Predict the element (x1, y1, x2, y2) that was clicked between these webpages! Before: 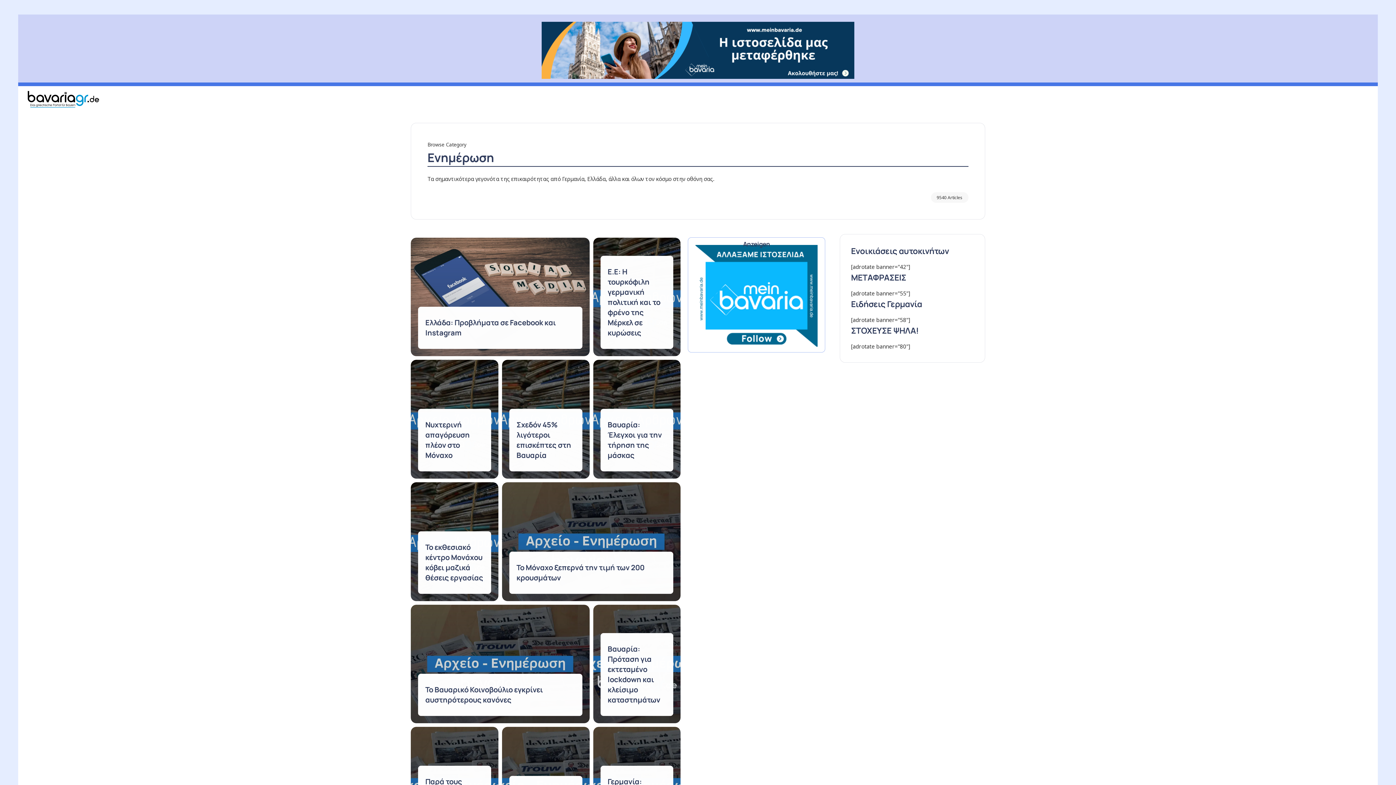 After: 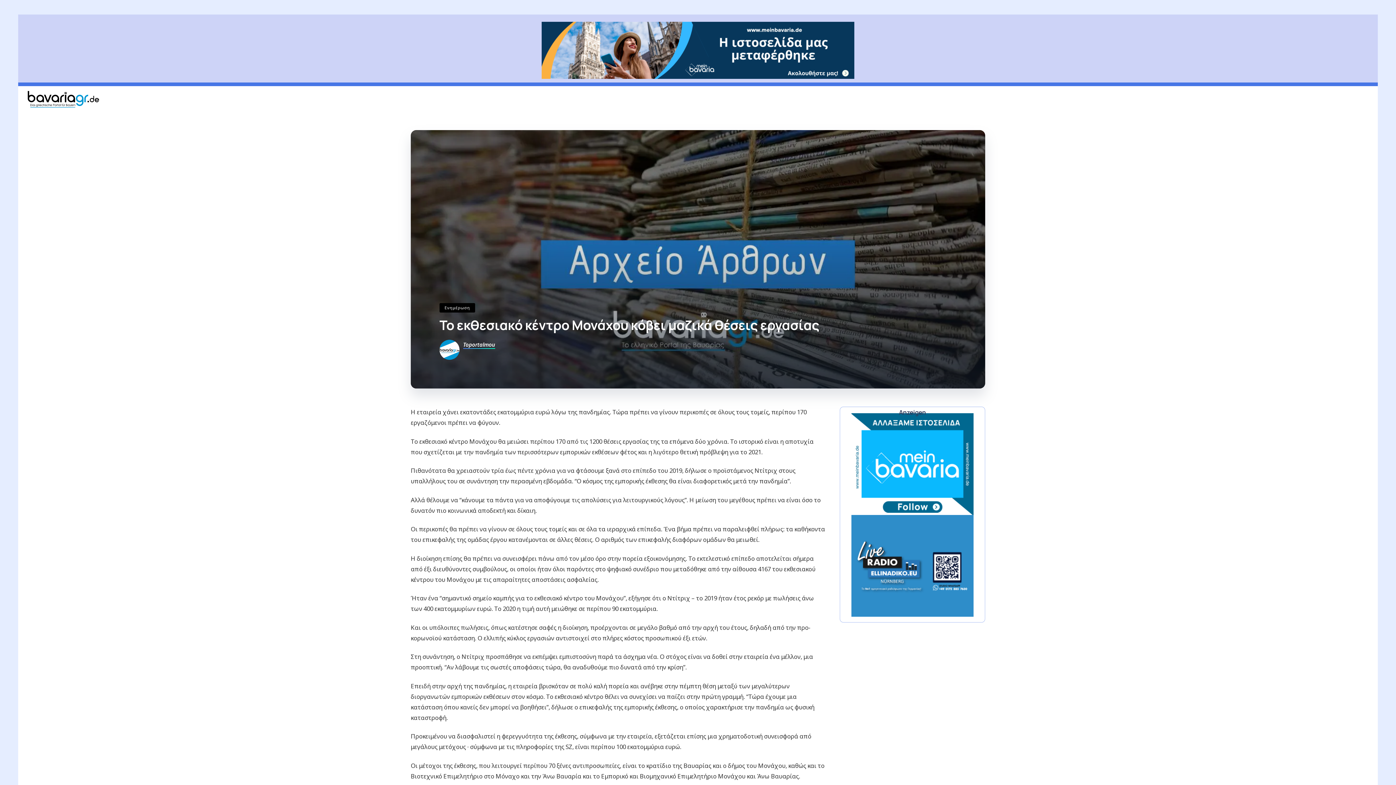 Action: bbox: (425, 541, 483, 583) label: Το εκθεσιακό κέντρο Μονάχου κόβει μαζικά θέσεις εργασίας